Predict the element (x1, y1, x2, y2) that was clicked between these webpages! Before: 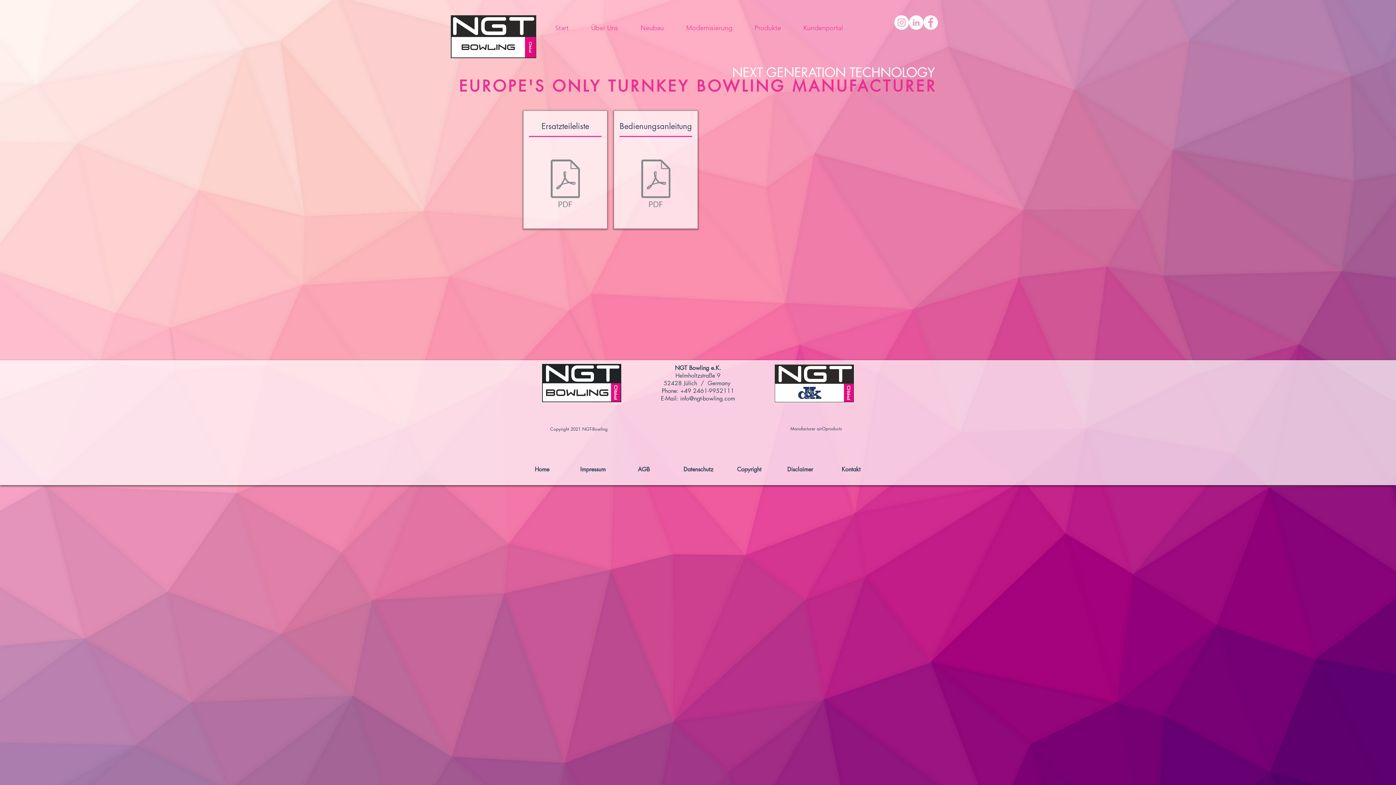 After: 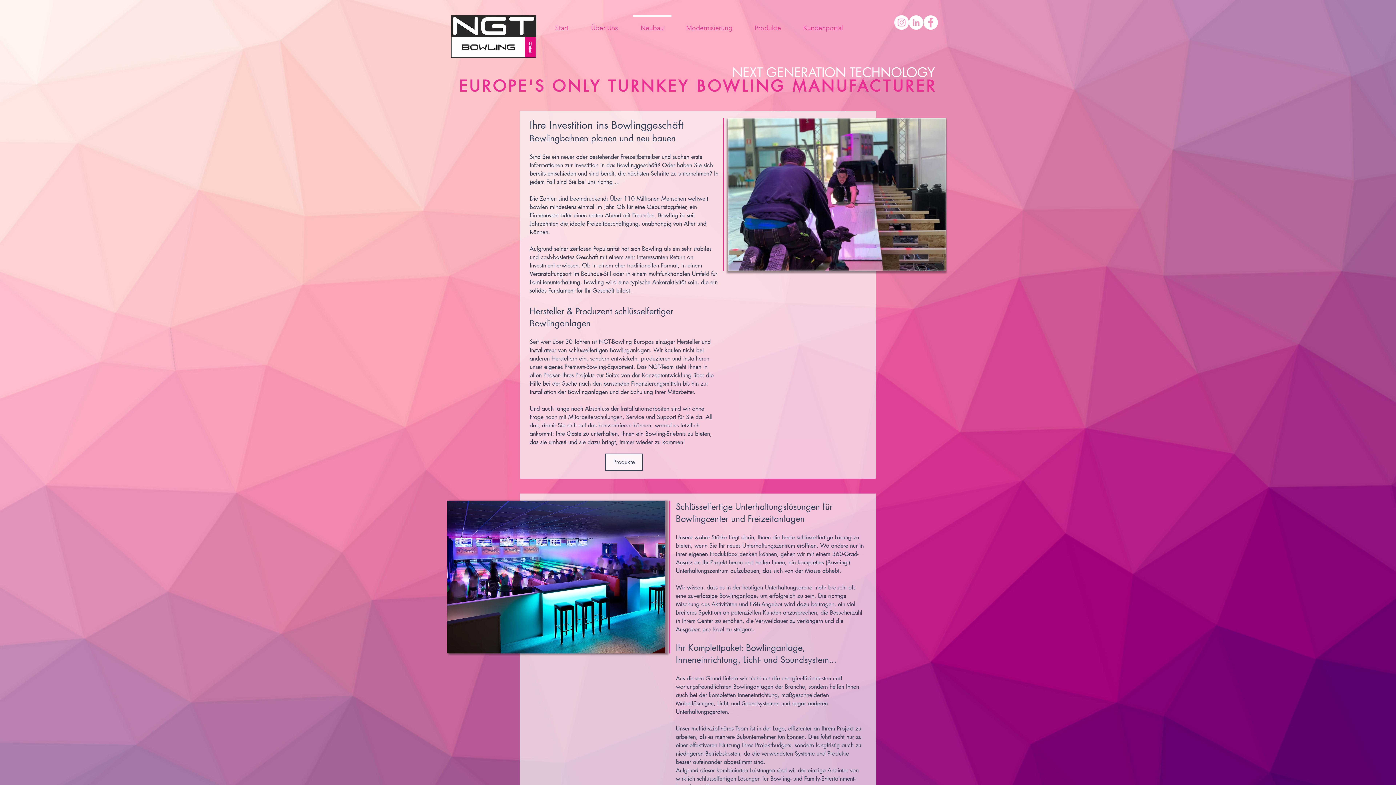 Action: bbox: (629, 15, 675, 34) label: Neubau